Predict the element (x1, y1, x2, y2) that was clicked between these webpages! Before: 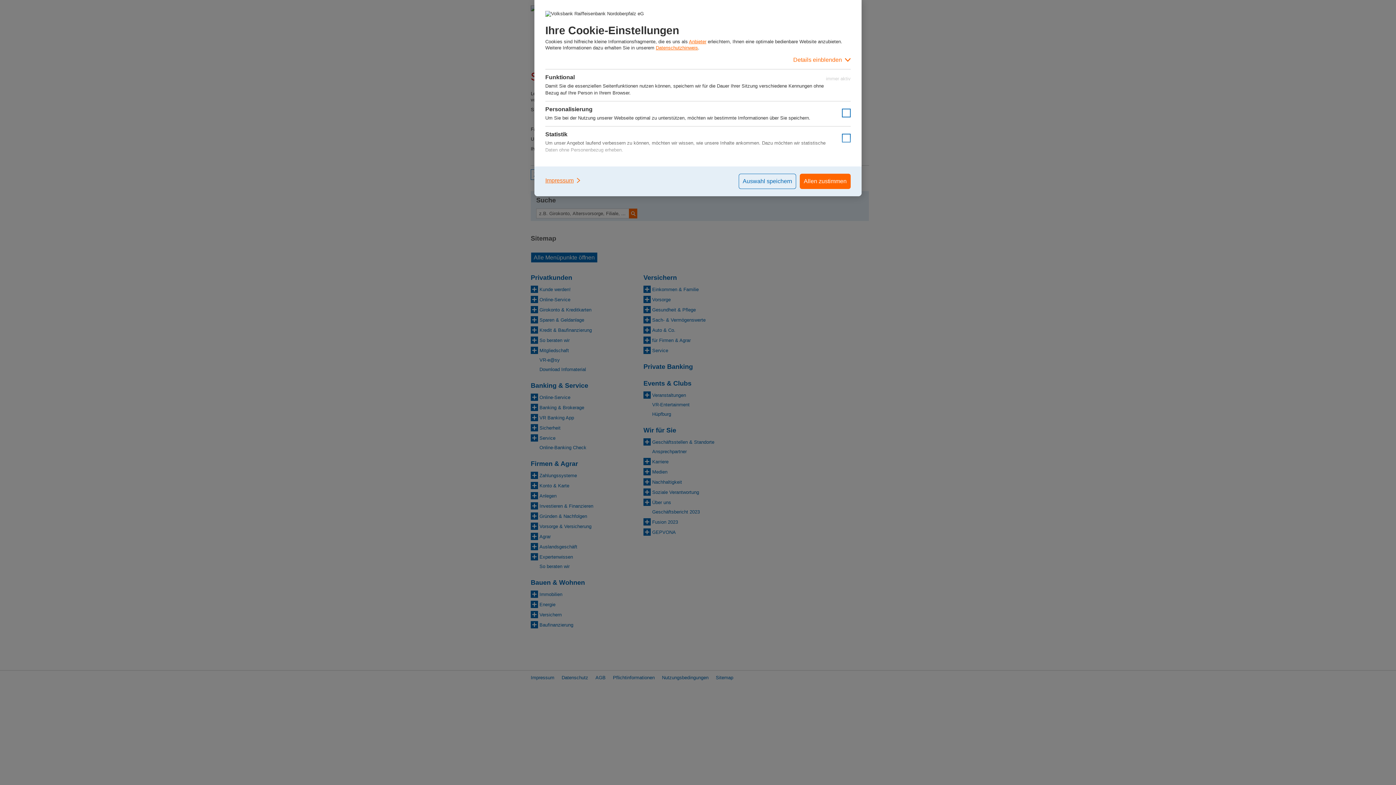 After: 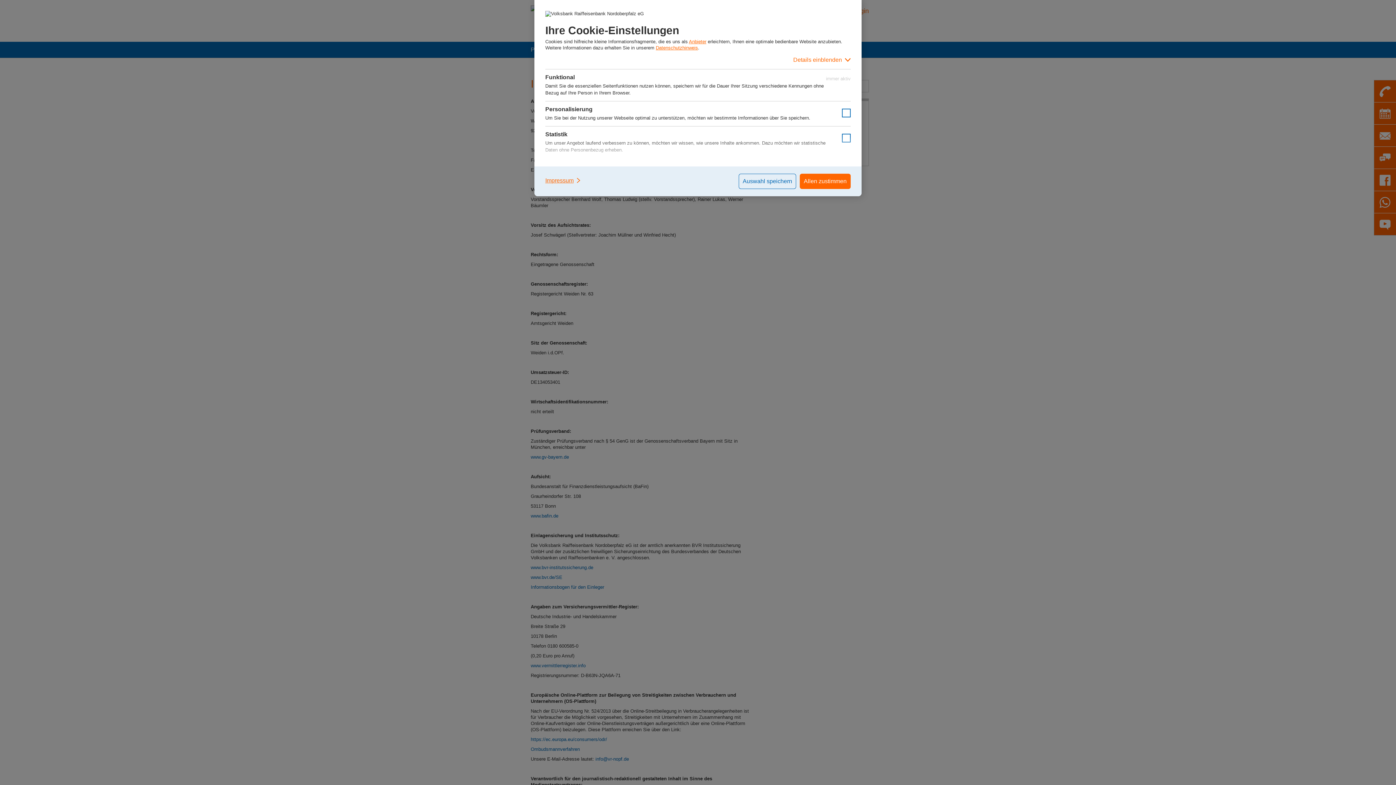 Action: bbox: (689, 38, 706, 44) label: Anbieter